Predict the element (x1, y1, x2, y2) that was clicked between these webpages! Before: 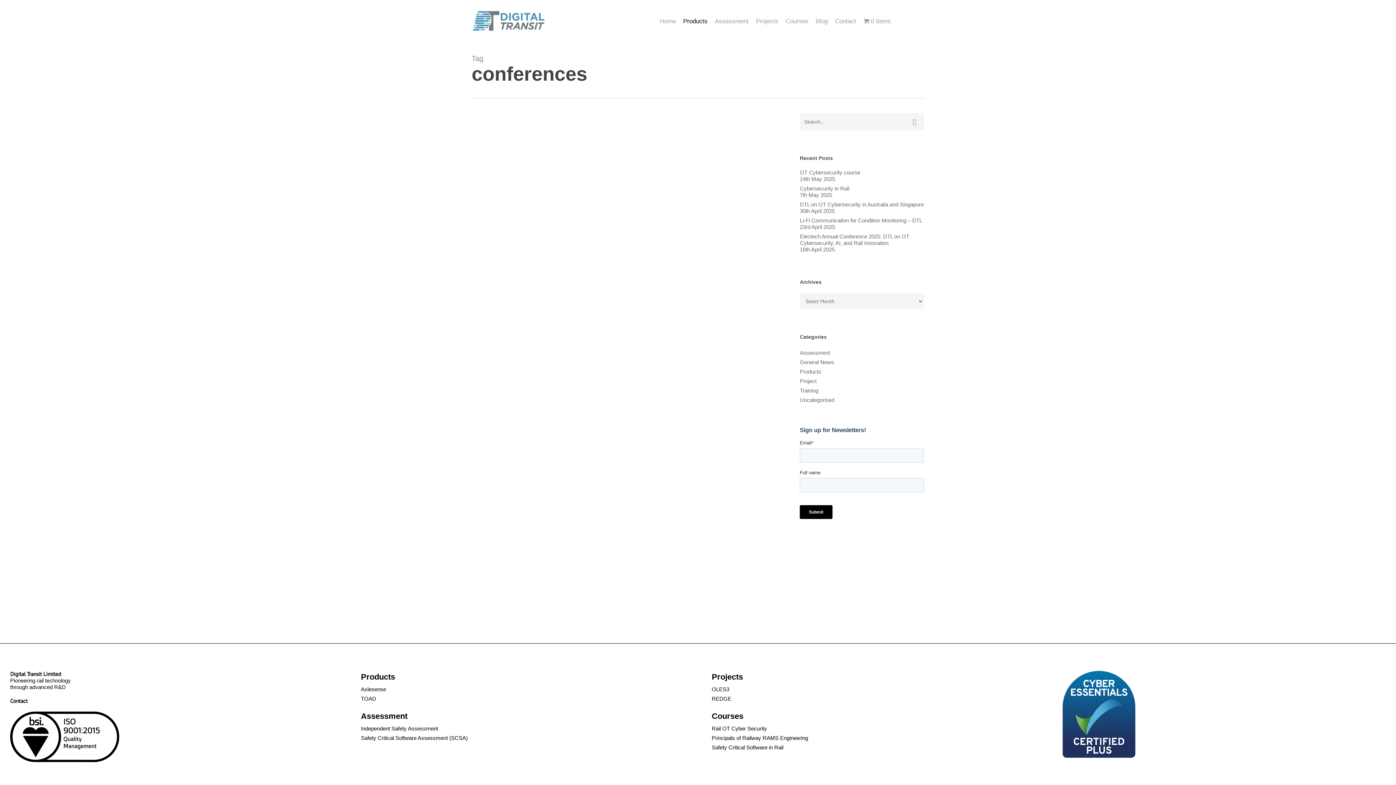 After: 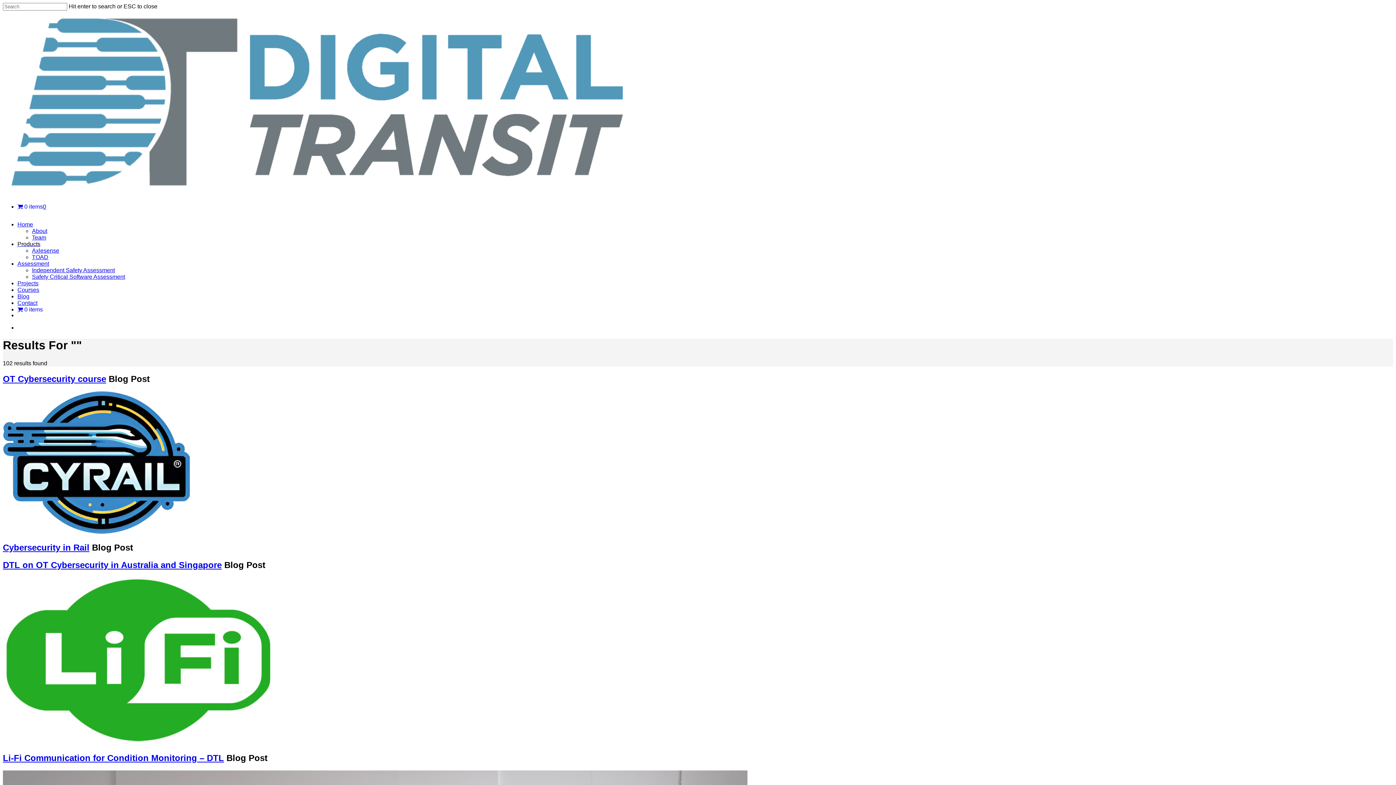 Action: bbox: (904, 113, 924, 130)